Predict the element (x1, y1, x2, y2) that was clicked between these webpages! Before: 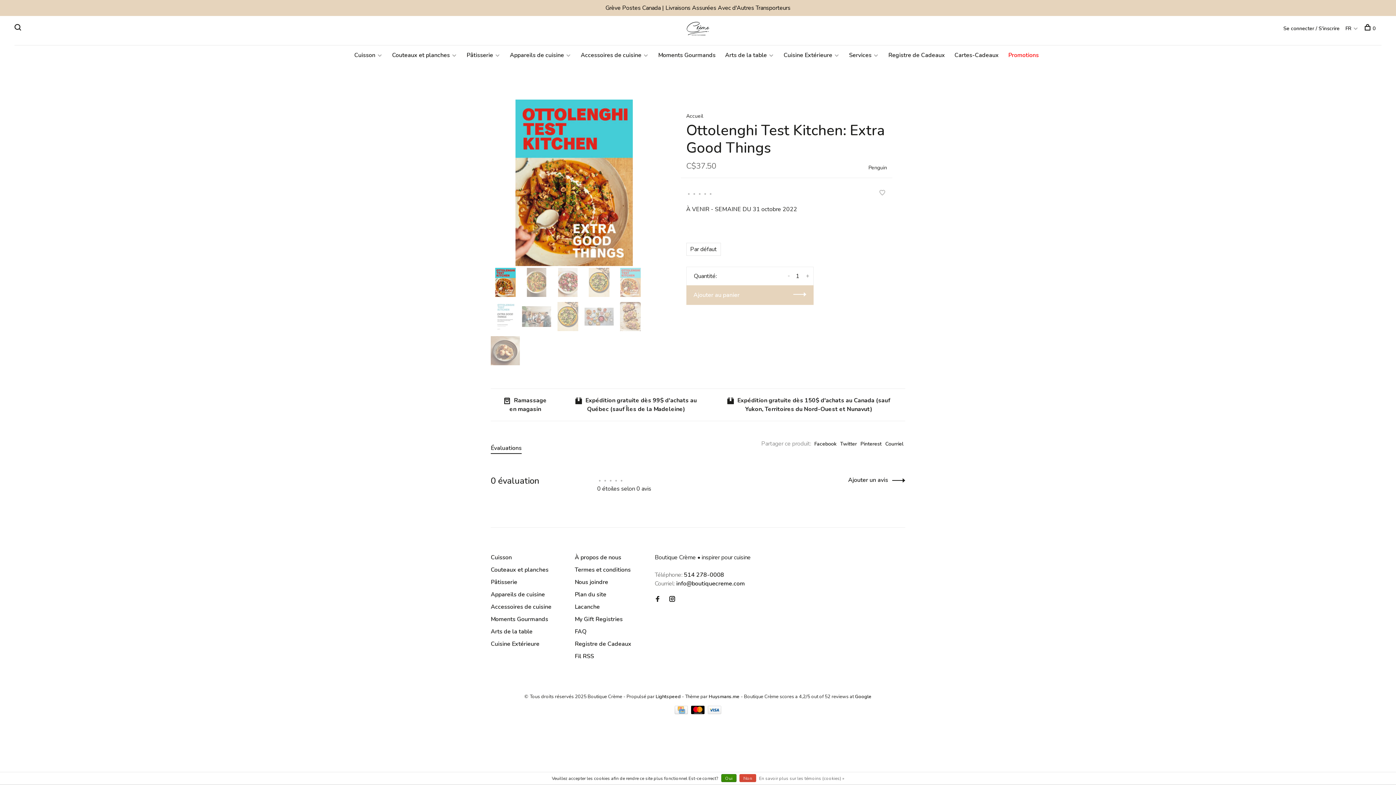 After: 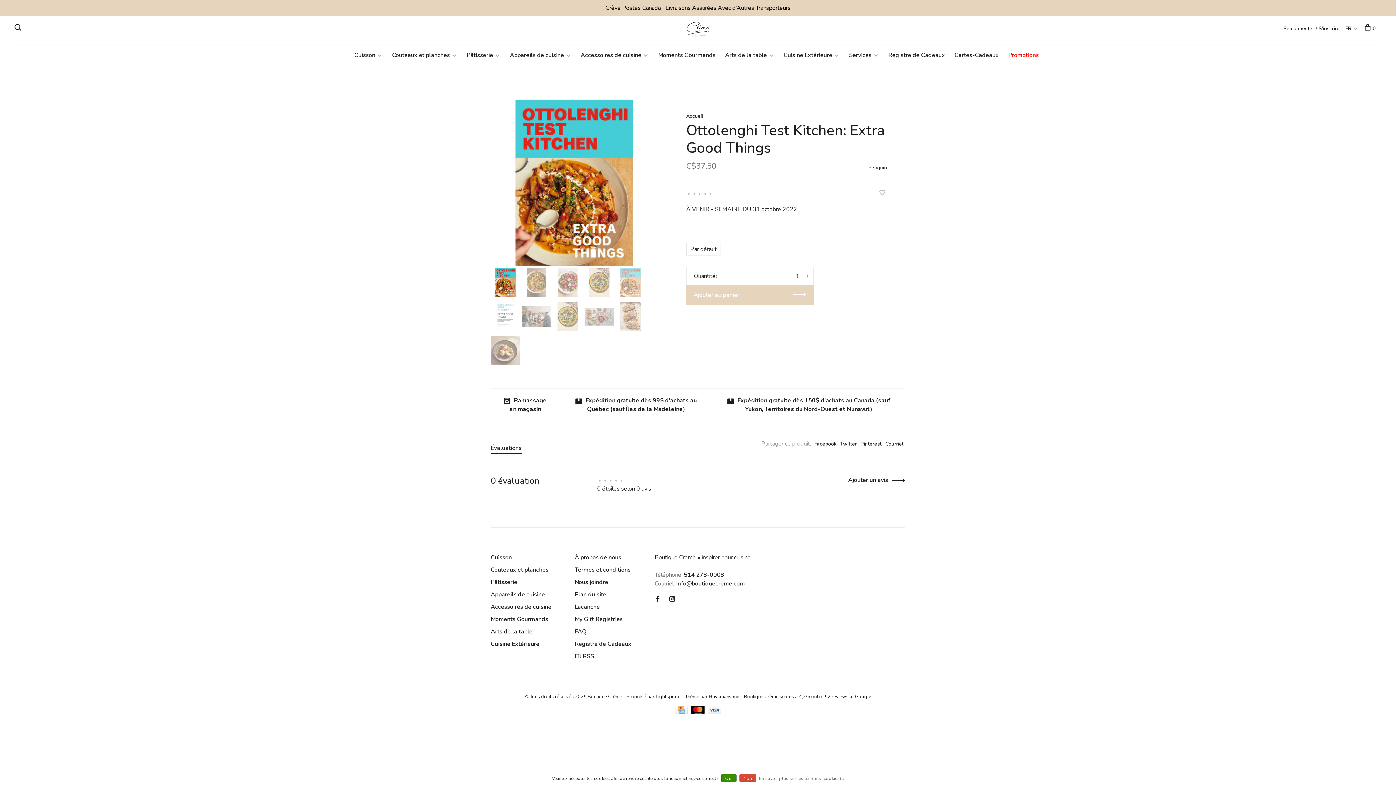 Action: label: Twitter bbox: (840, 440, 857, 447)